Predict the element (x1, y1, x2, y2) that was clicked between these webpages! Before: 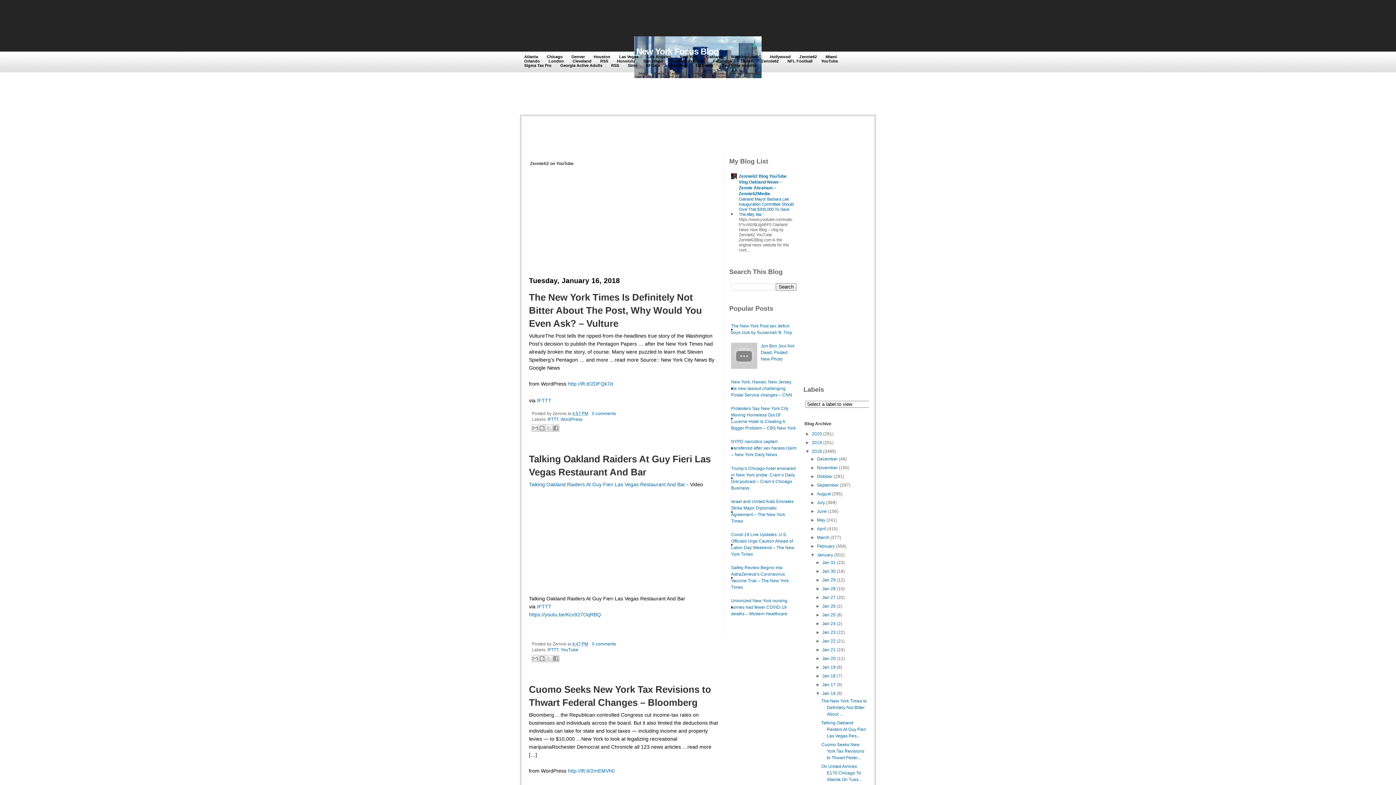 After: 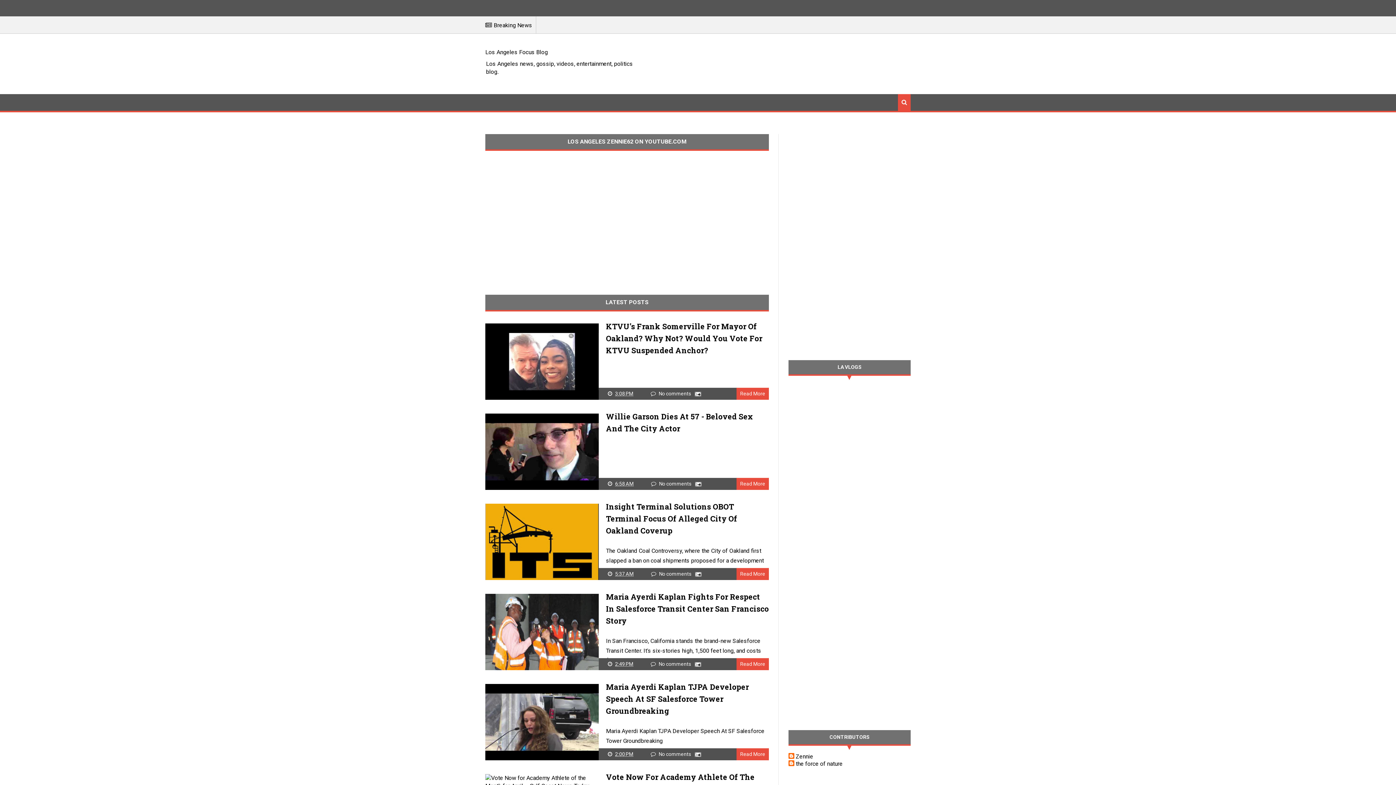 Action: bbox: (647, 54, 671, 58) label: Los Angeles